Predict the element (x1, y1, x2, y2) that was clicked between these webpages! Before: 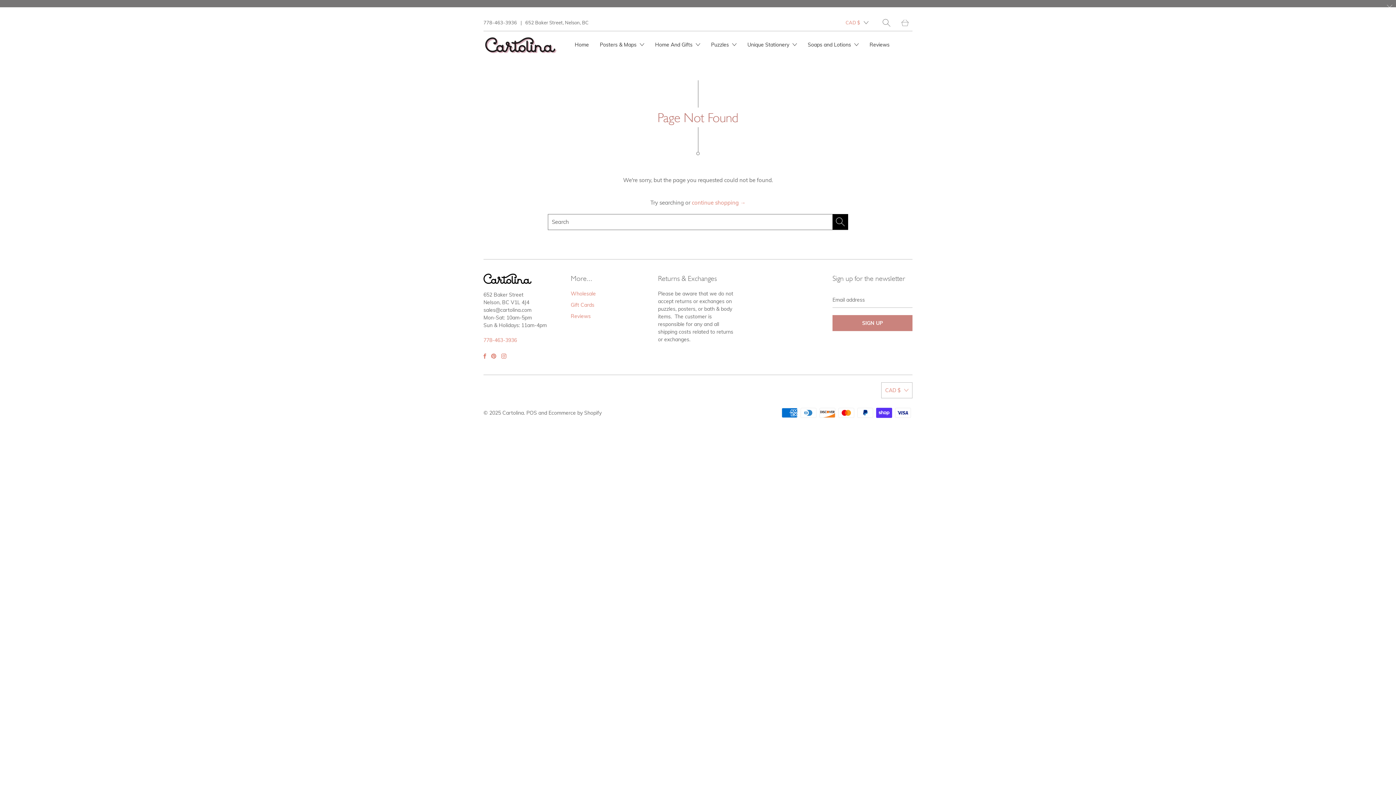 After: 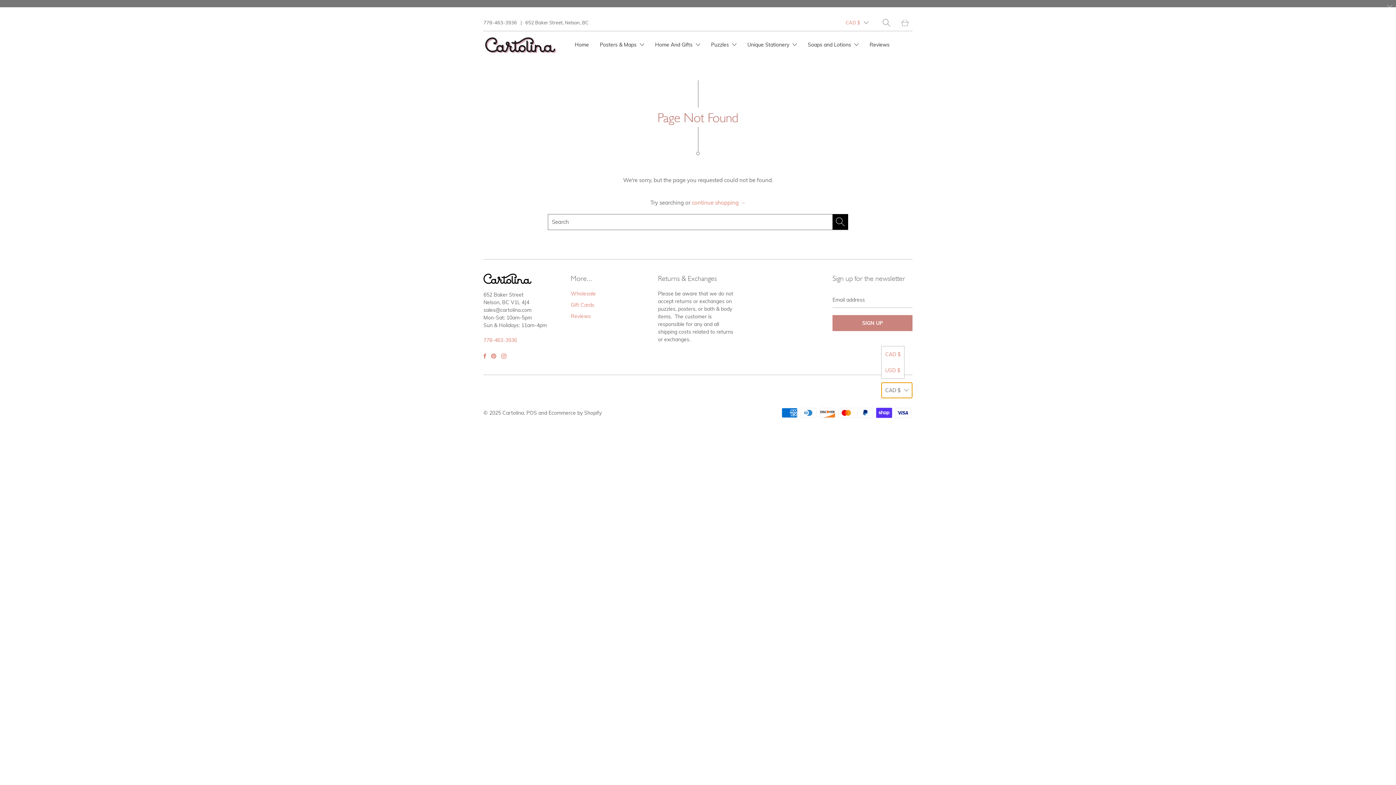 Action: bbox: (881, 382, 912, 398) label: CAD $